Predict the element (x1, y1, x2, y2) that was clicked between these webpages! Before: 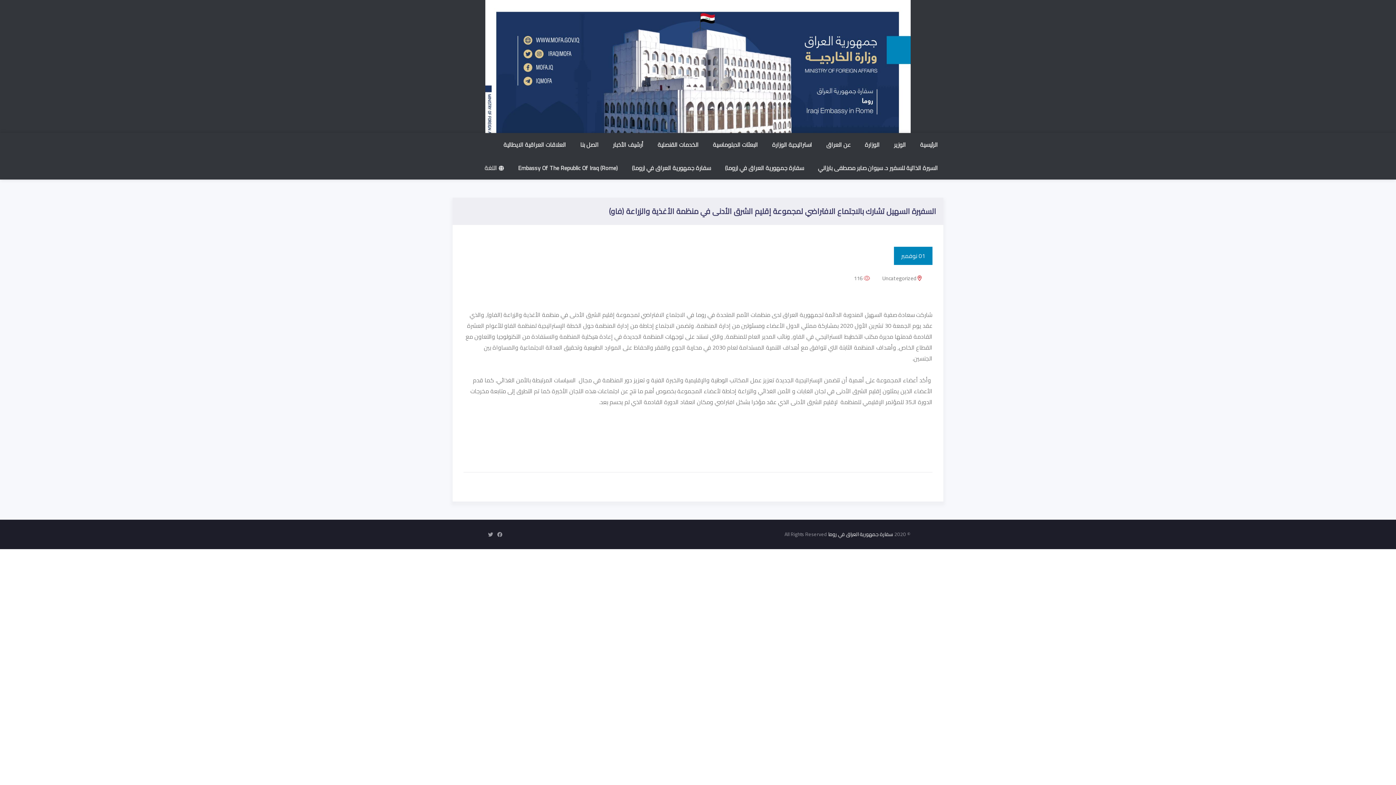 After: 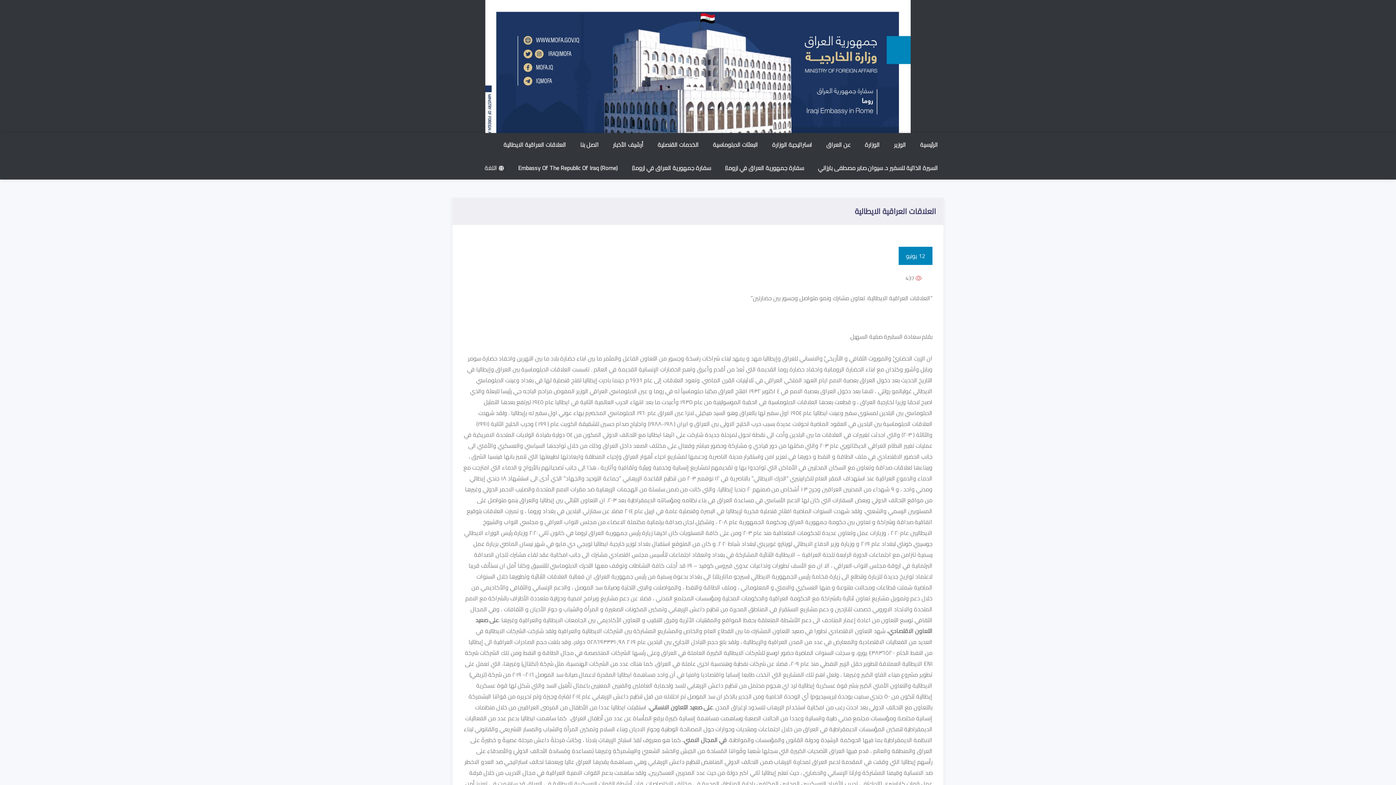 Action: label: العلاقات العراقية الايطالية bbox: (498, 133, 571, 156)